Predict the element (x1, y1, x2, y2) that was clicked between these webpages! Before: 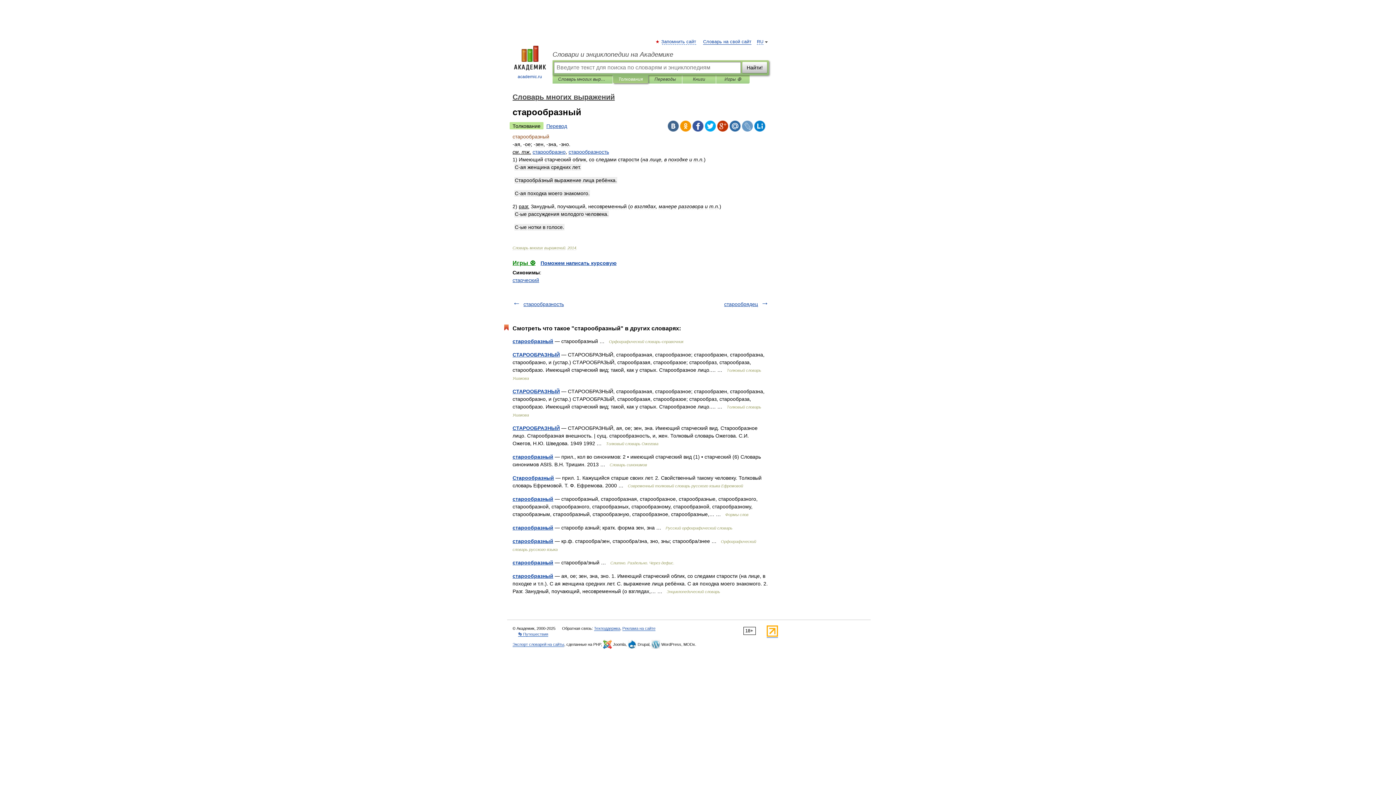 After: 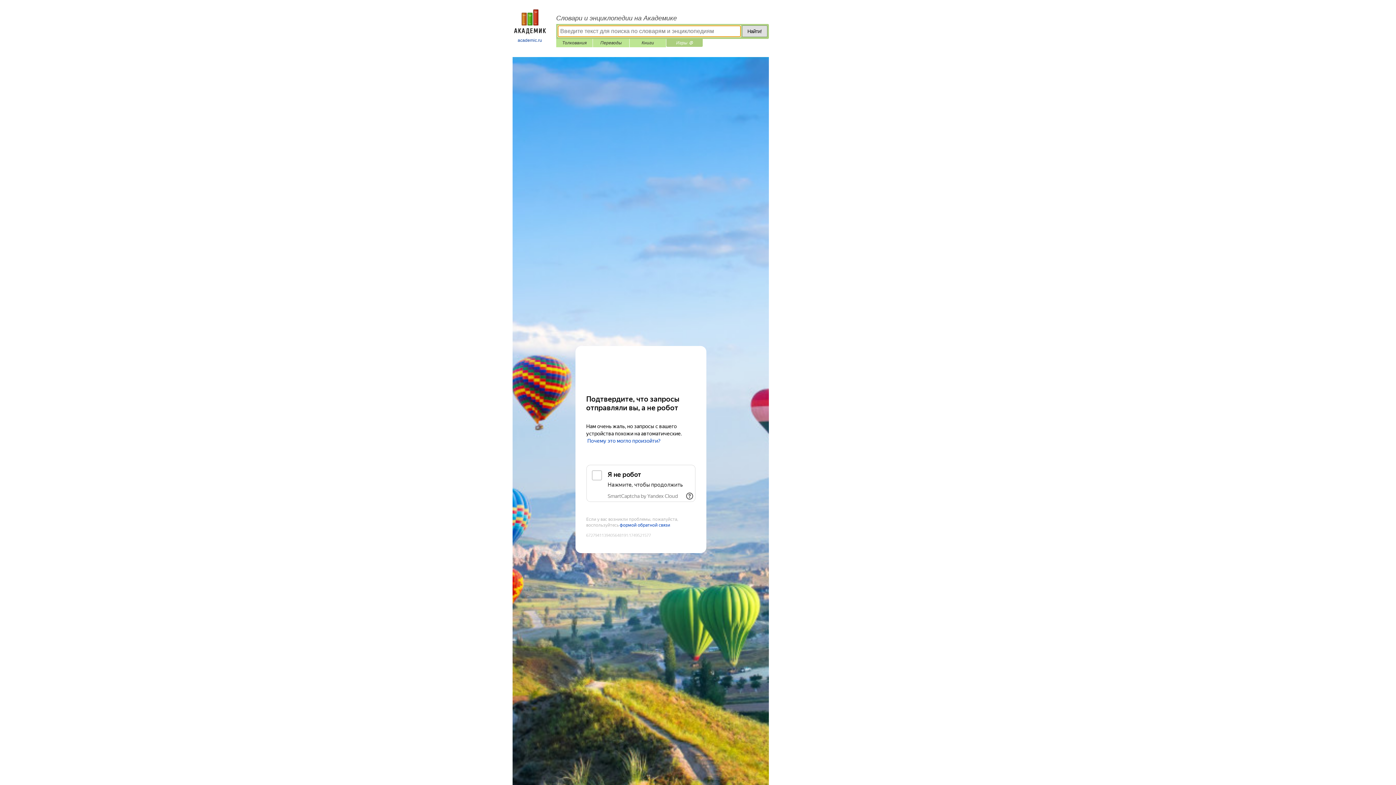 Action: bbox: (721, 75, 744, 83) label: Игры ⚽